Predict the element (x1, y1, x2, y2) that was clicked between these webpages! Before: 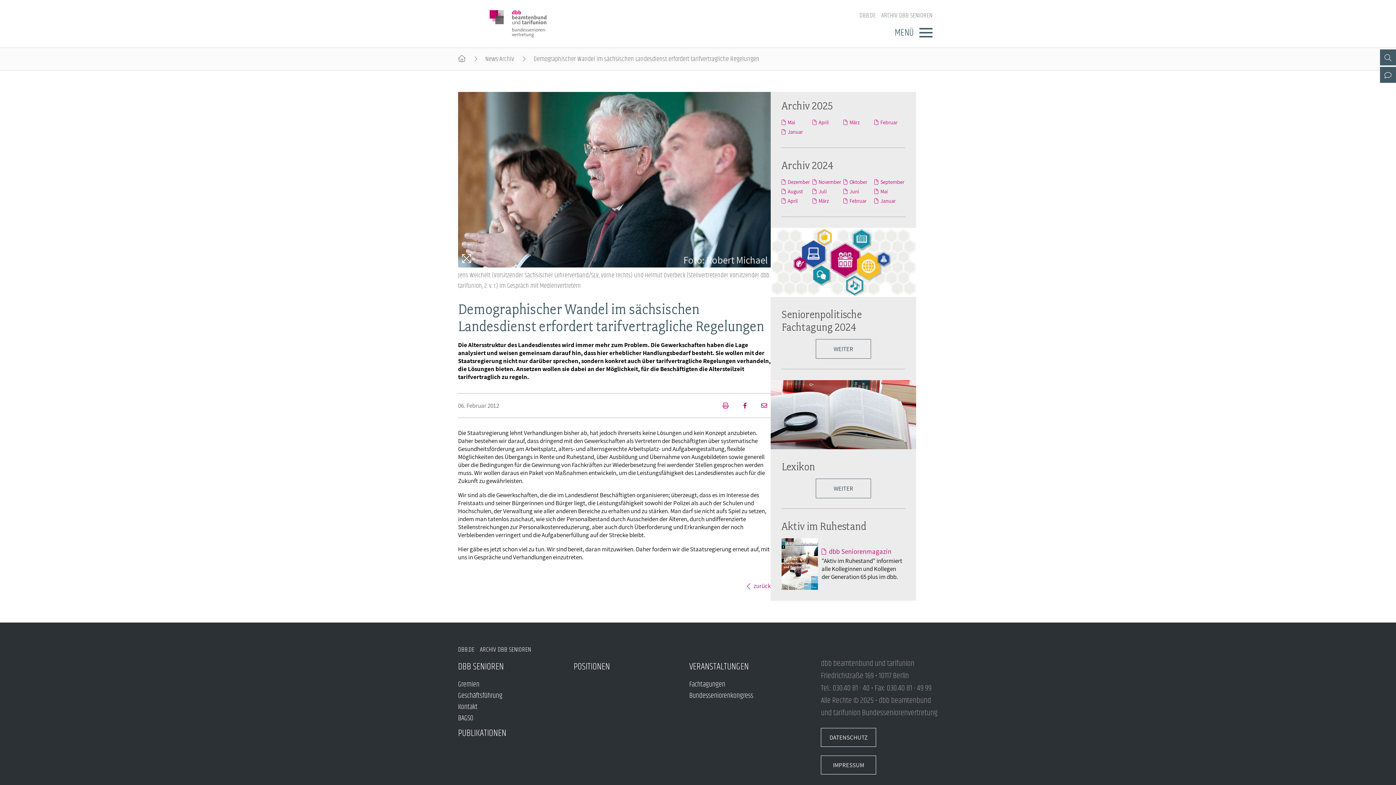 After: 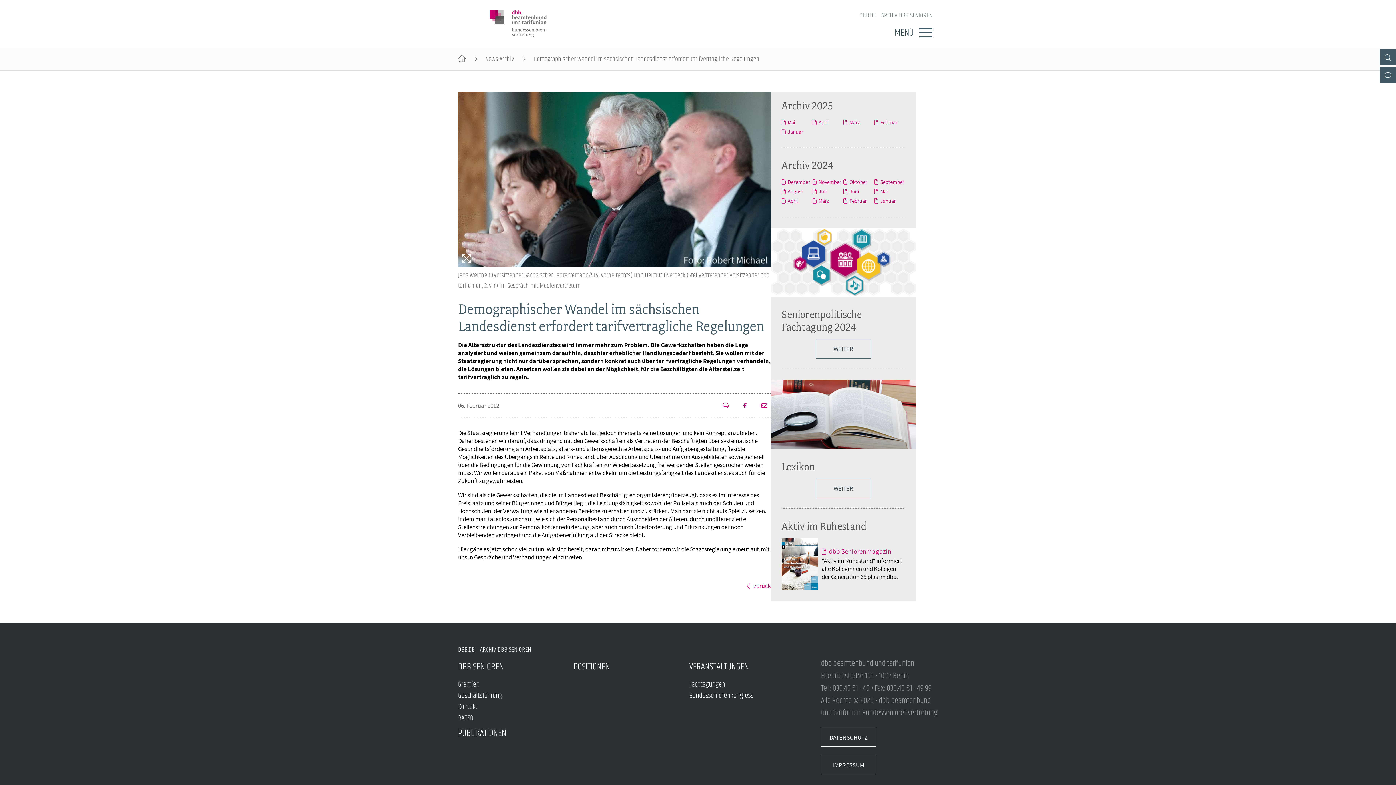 Action: bbox: (722, 401, 732, 409)